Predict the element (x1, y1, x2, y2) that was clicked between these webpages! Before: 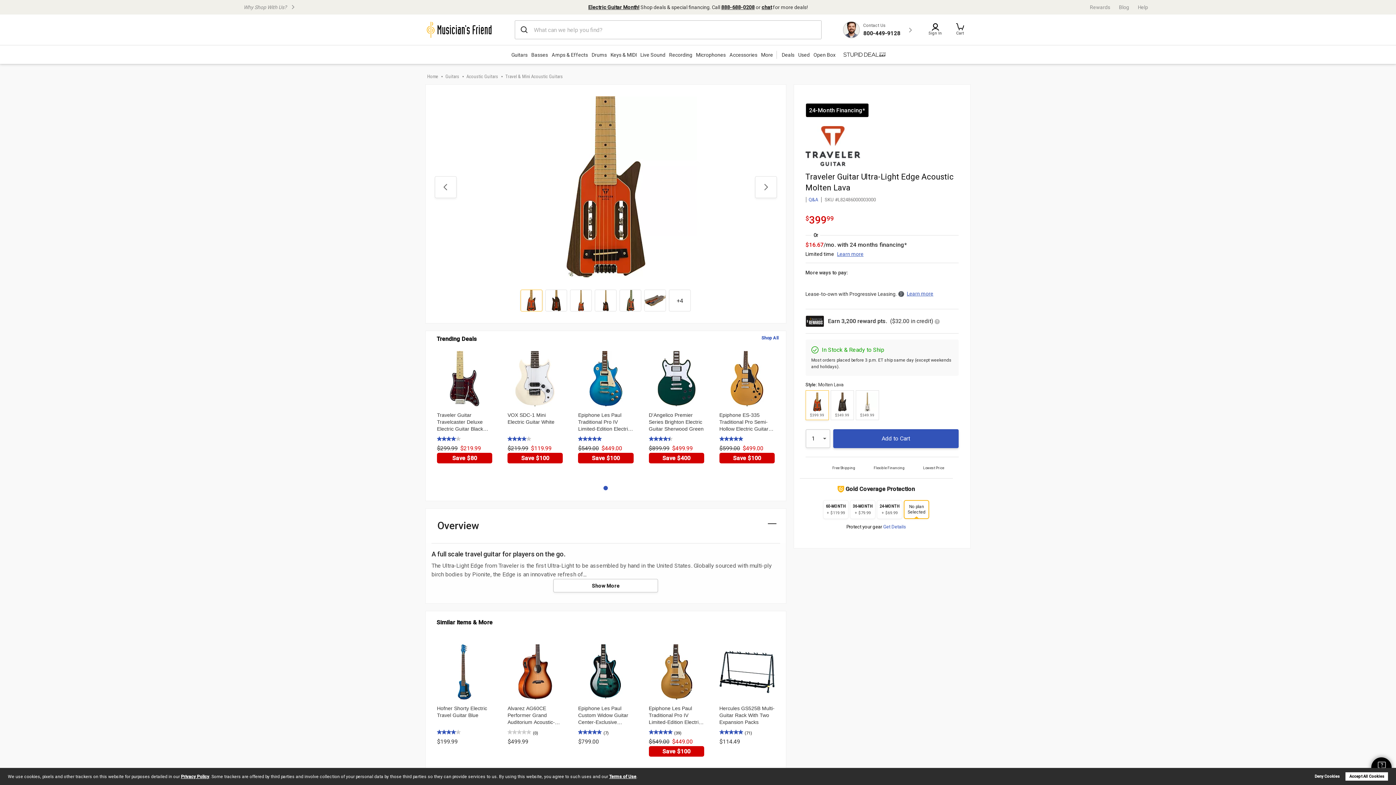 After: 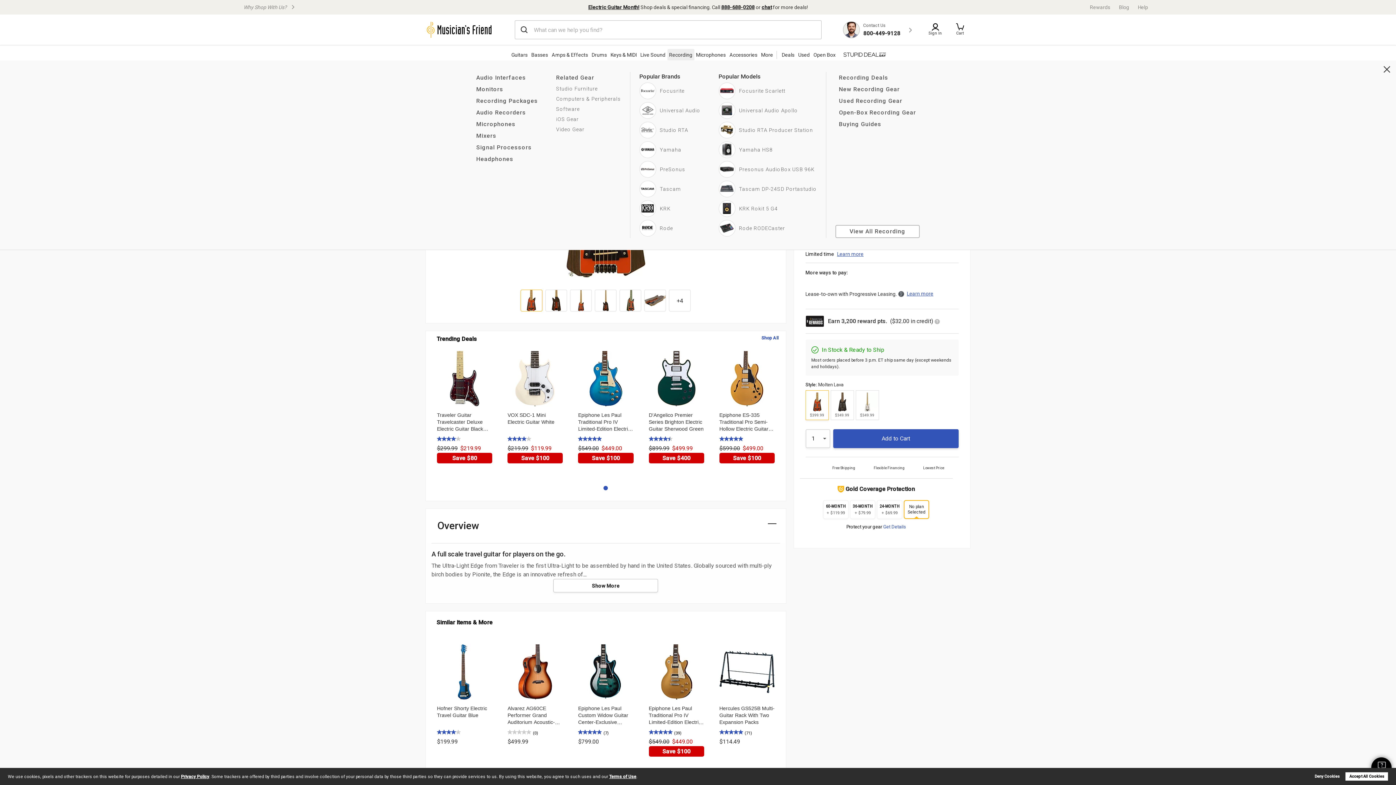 Action: bbox: (667, 48, 694, 60) label: Recording